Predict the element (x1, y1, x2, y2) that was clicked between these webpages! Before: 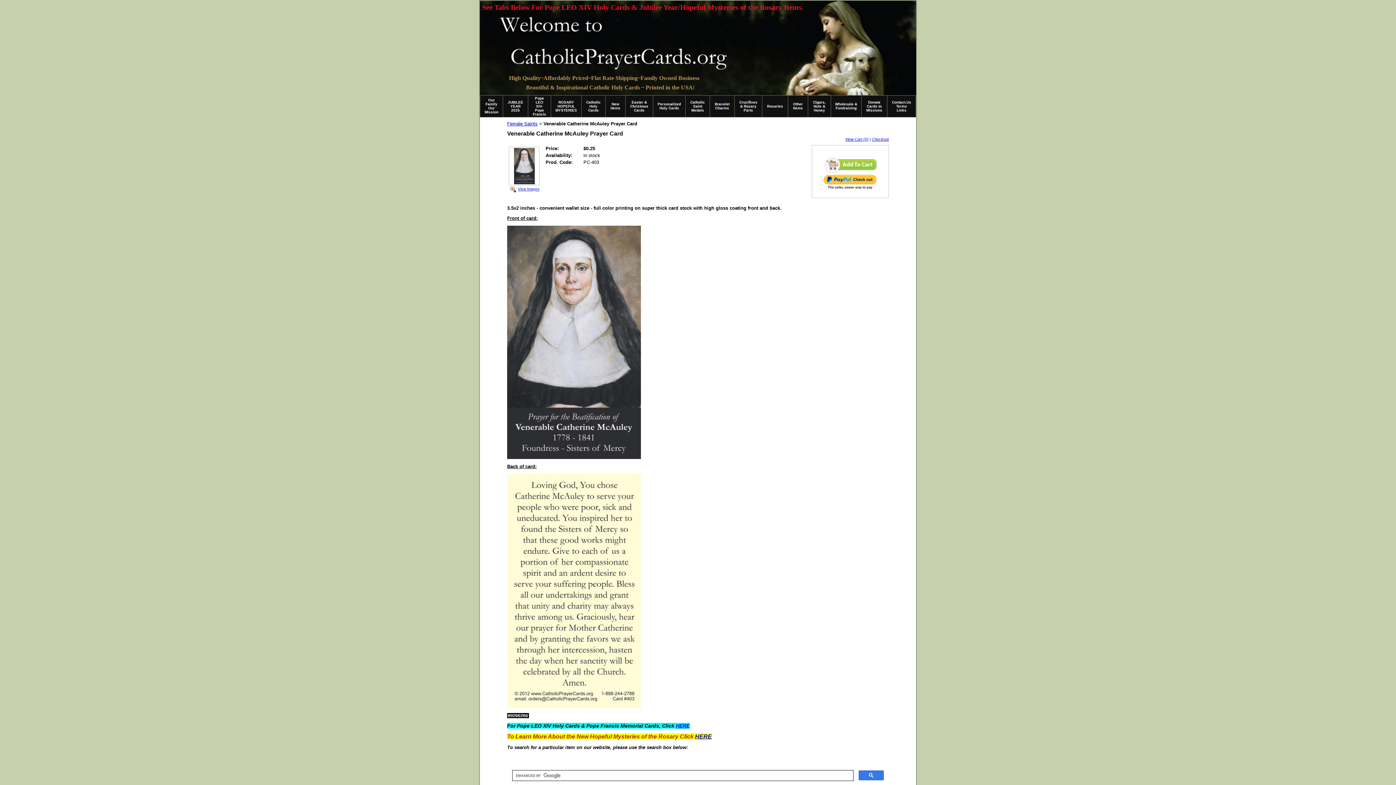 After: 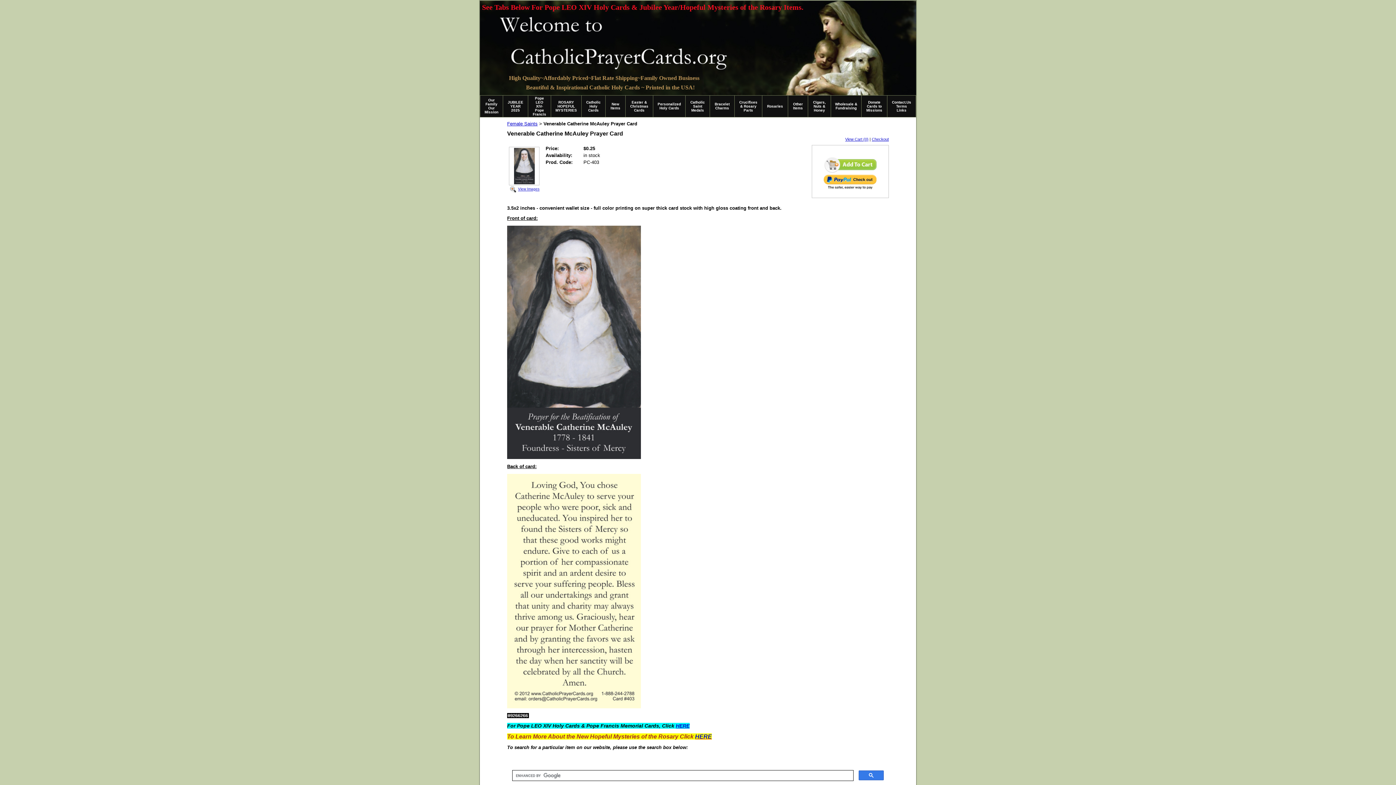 Action: label: HERE bbox: (695, 733, 712, 740)